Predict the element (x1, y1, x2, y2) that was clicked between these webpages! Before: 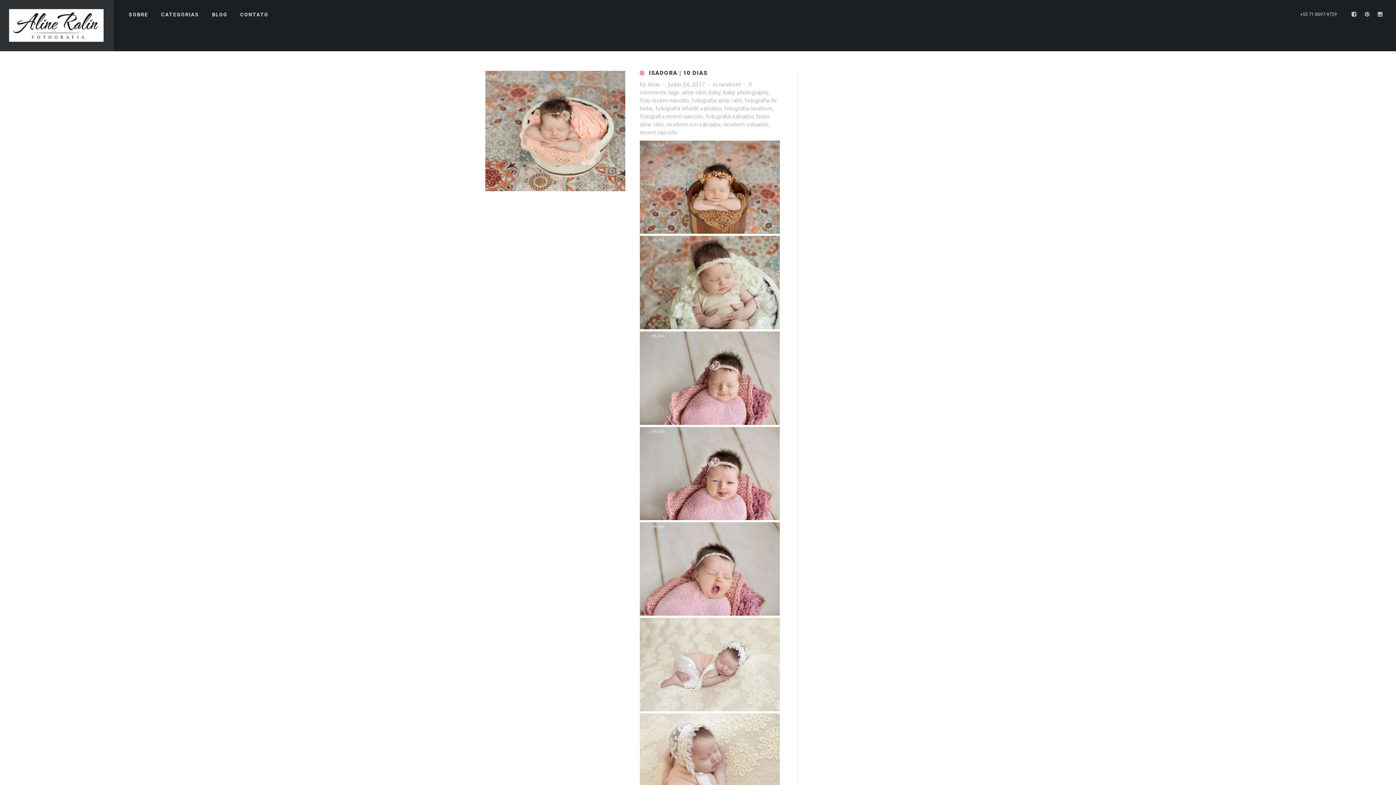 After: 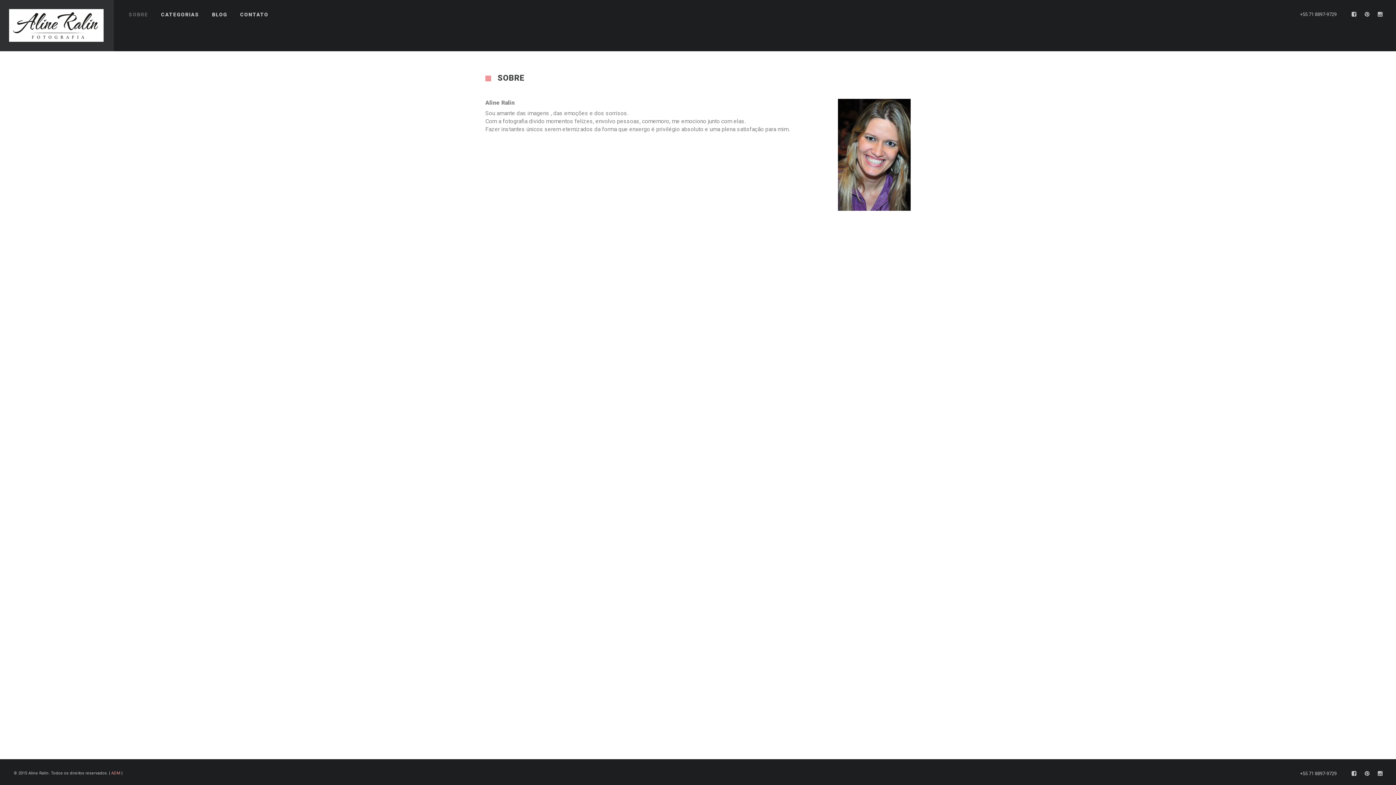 Action: label: SOBRE bbox: (128, 0, 148, 29)